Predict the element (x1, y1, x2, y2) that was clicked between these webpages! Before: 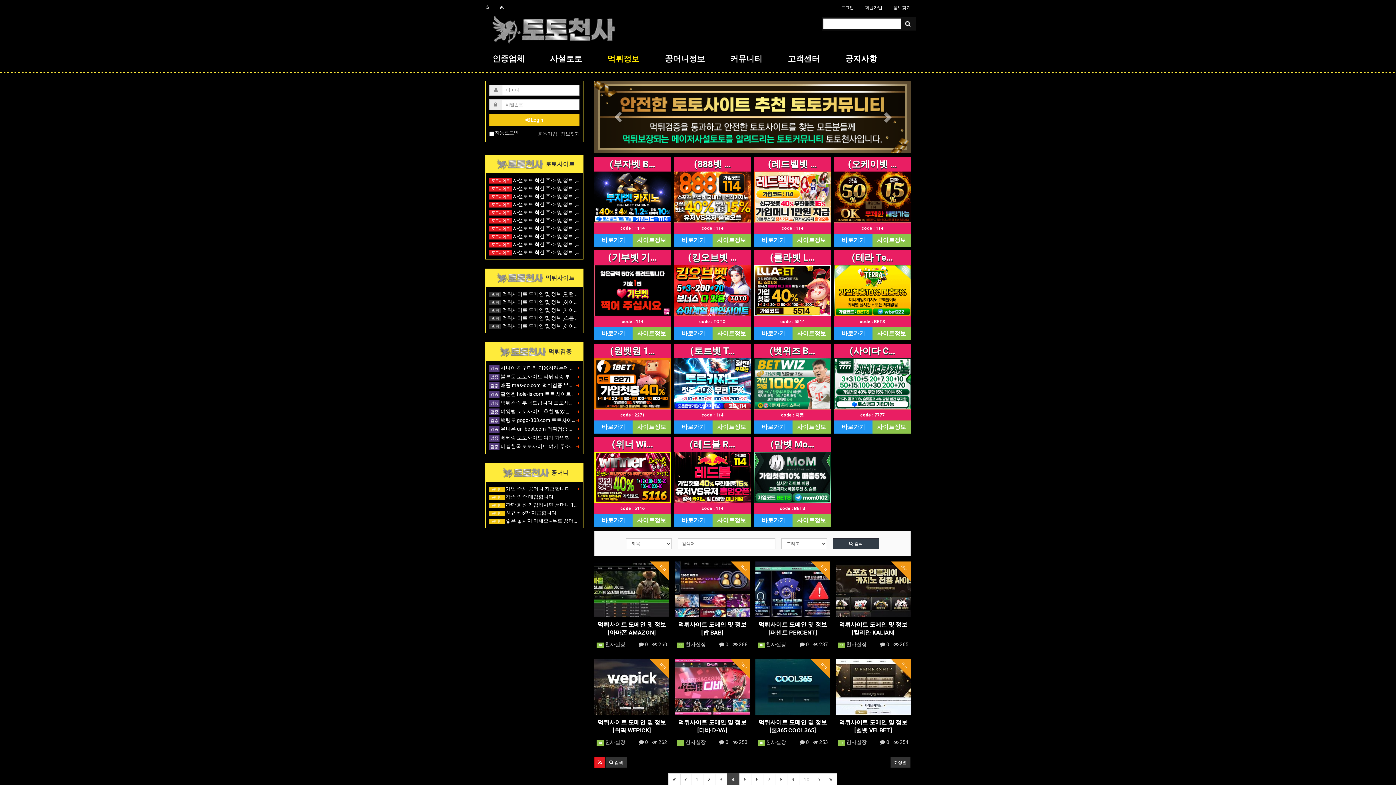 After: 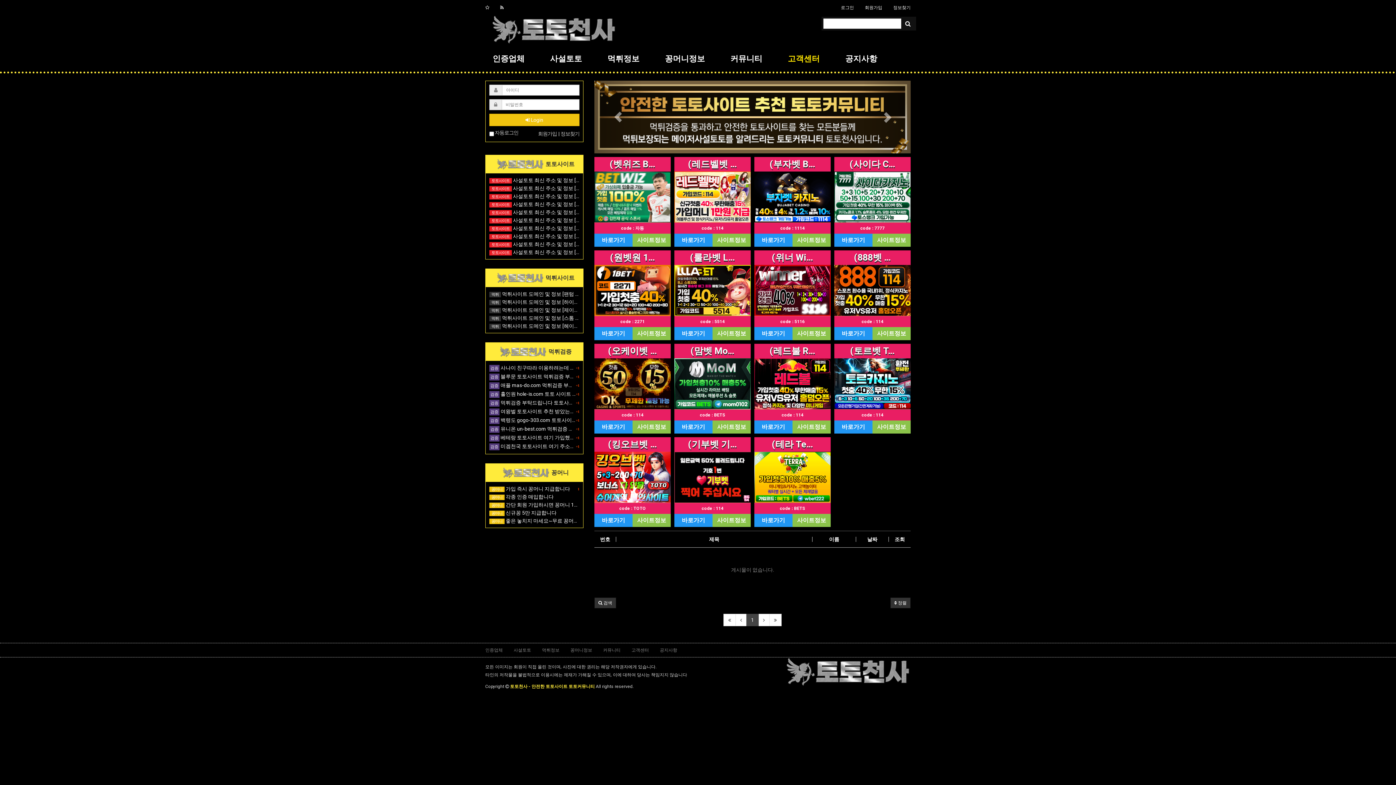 Action: label: 고객센터 bbox: (775, 44, 832, 73)